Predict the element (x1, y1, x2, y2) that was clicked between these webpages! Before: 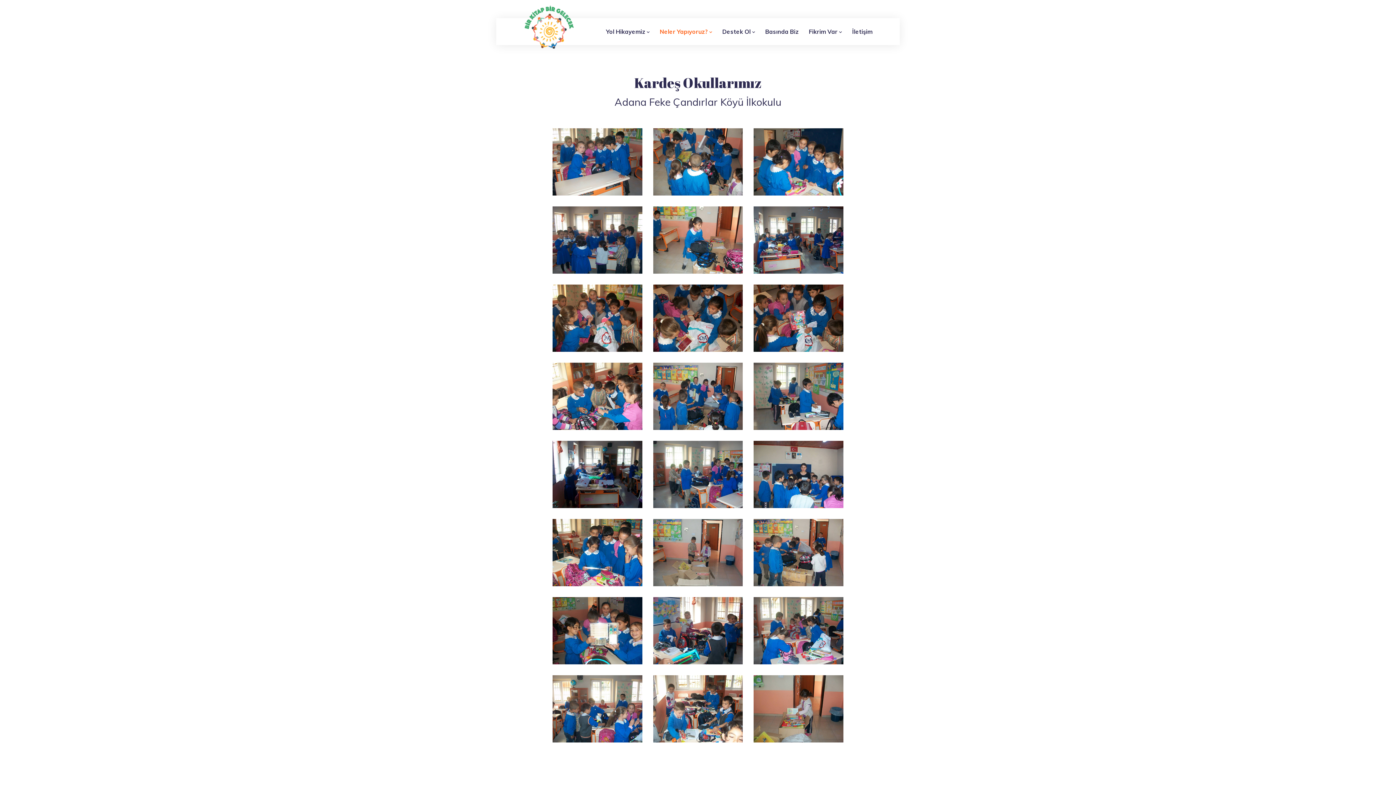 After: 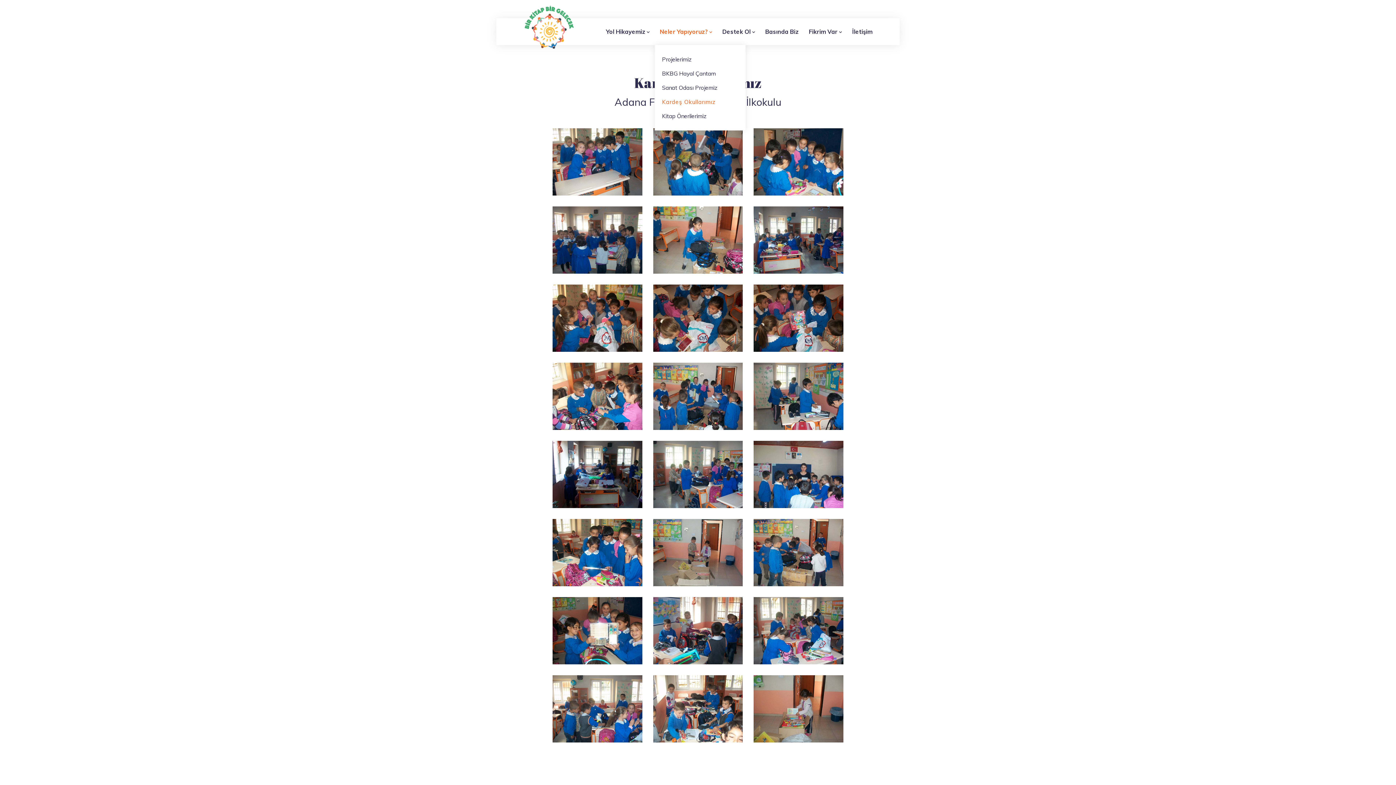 Action: bbox: (660, 18, 712, 45) label: Neler Yapıyoruz? 